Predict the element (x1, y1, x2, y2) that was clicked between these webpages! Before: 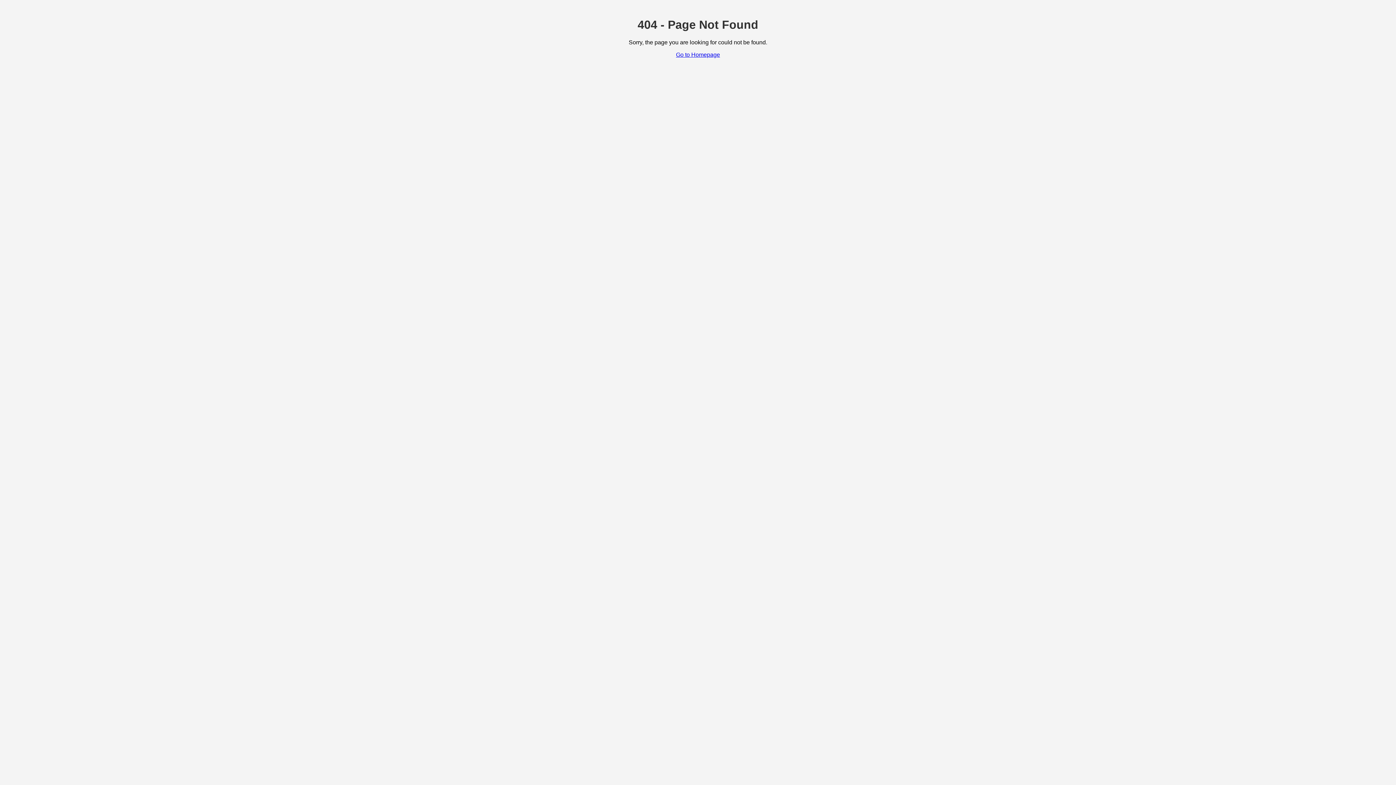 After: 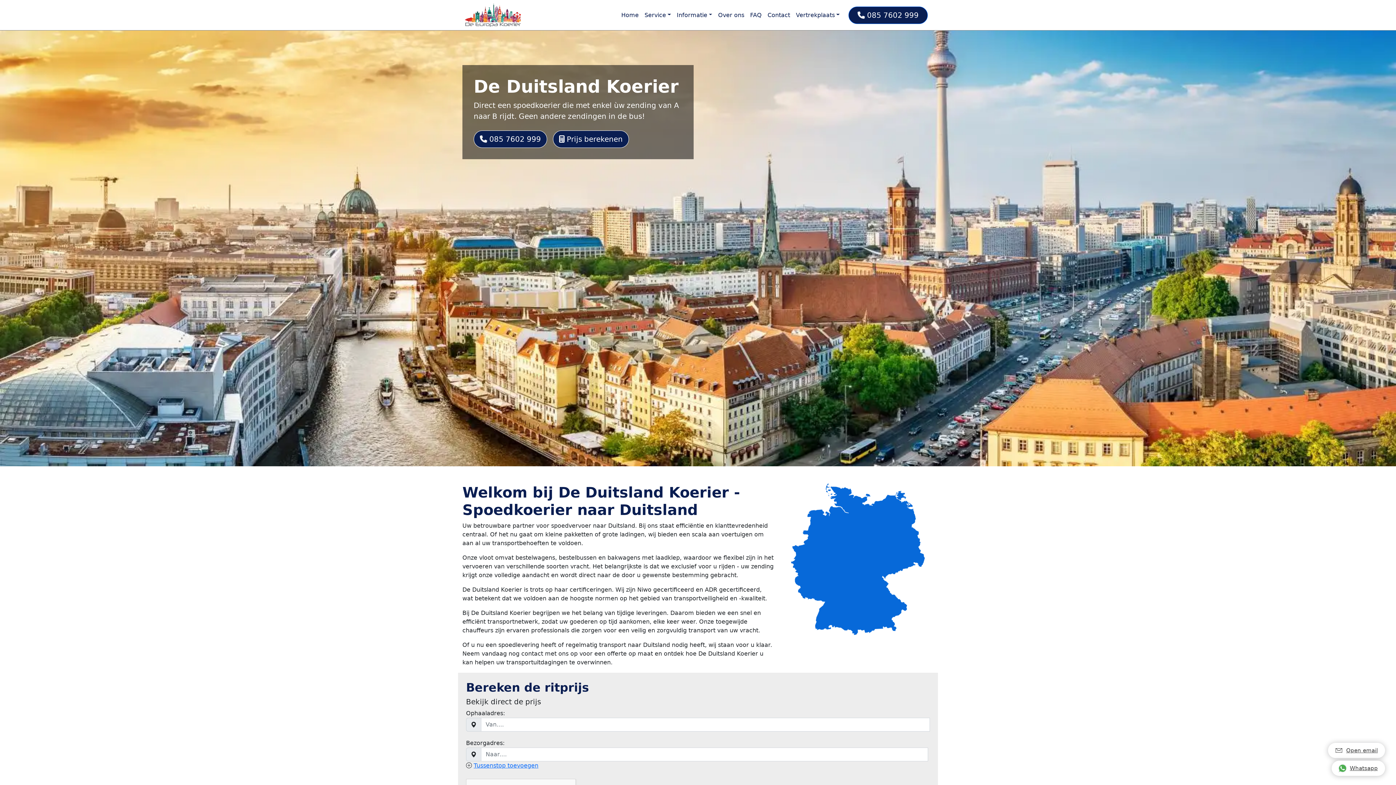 Action: label: Go to Homepage bbox: (676, 51, 720, 57)